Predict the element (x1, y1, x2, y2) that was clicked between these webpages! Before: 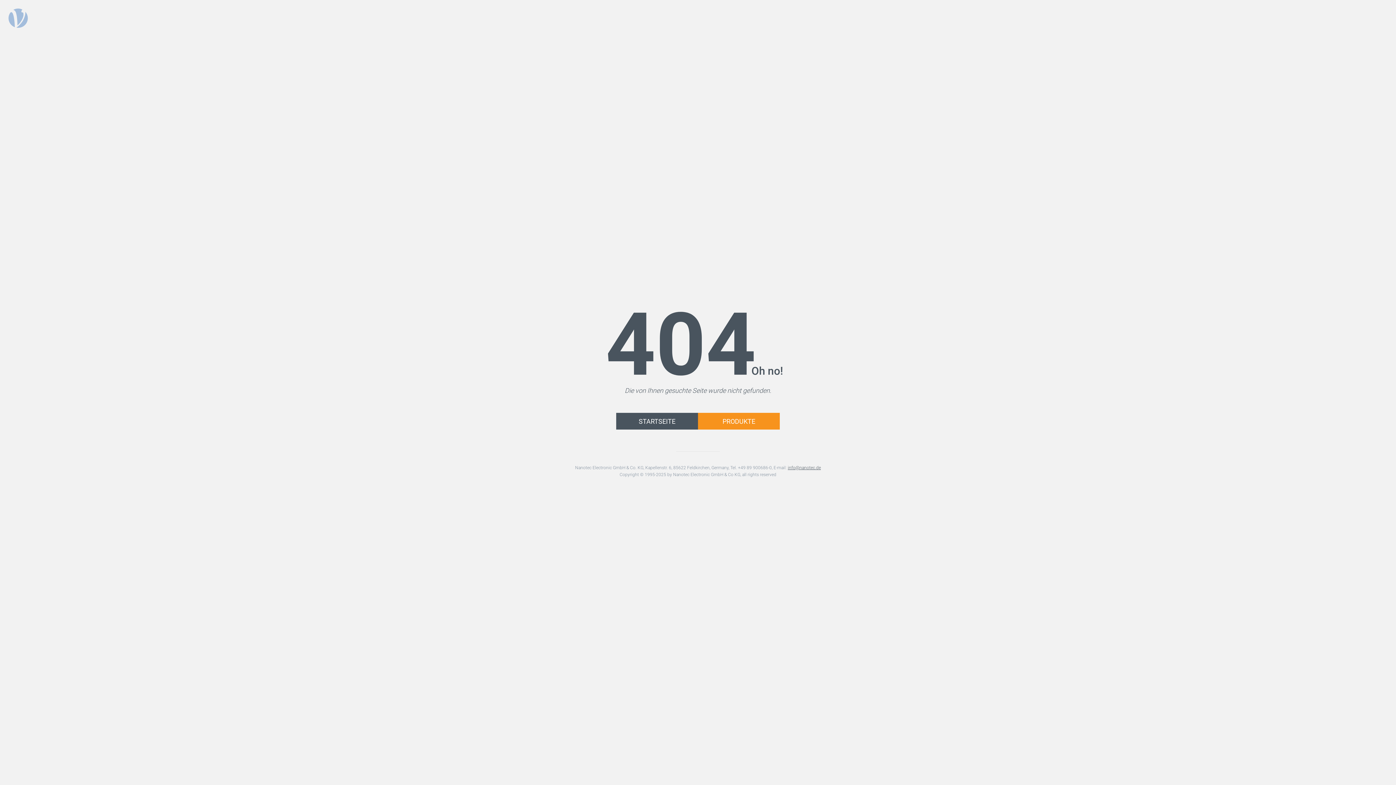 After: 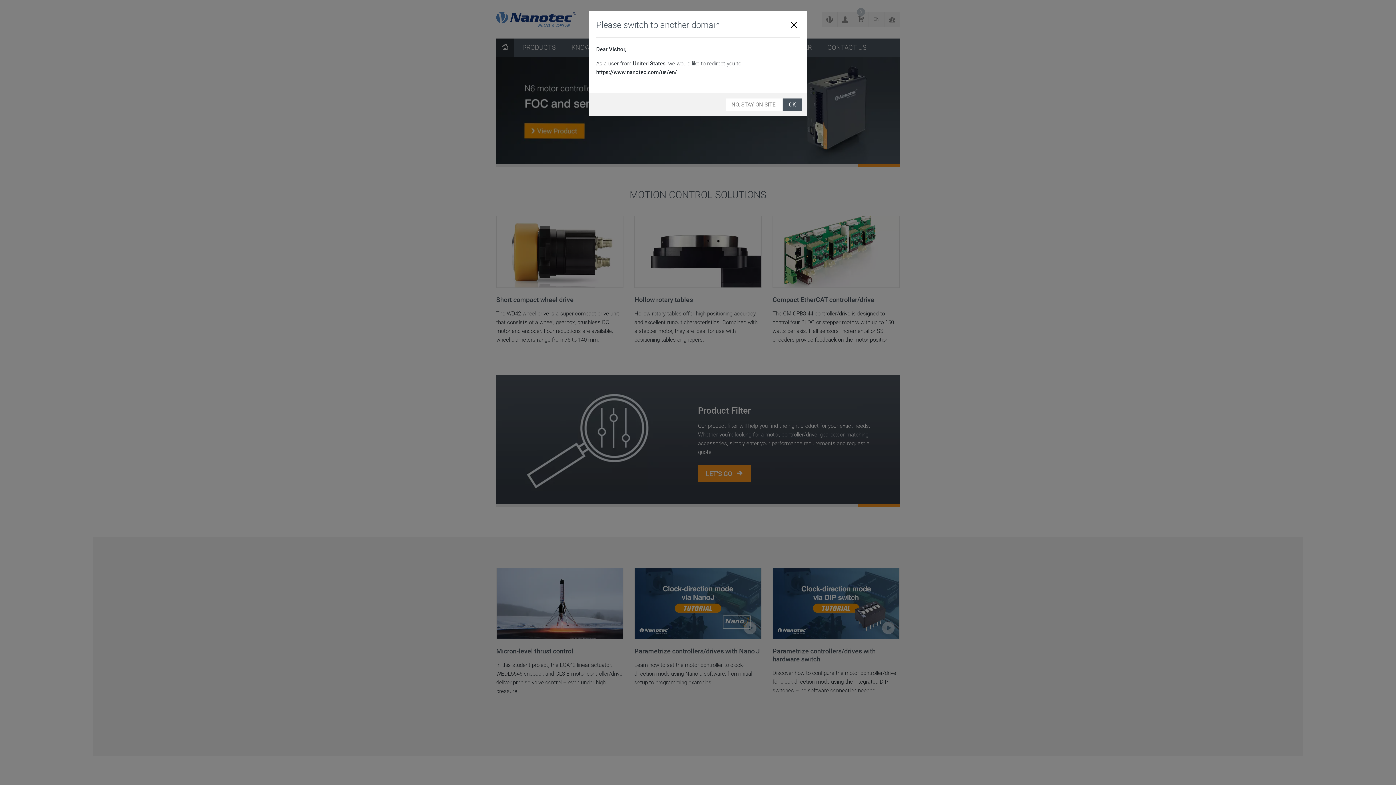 Action: label: STARTSEITE bbox: (616, 413, 698, 429)